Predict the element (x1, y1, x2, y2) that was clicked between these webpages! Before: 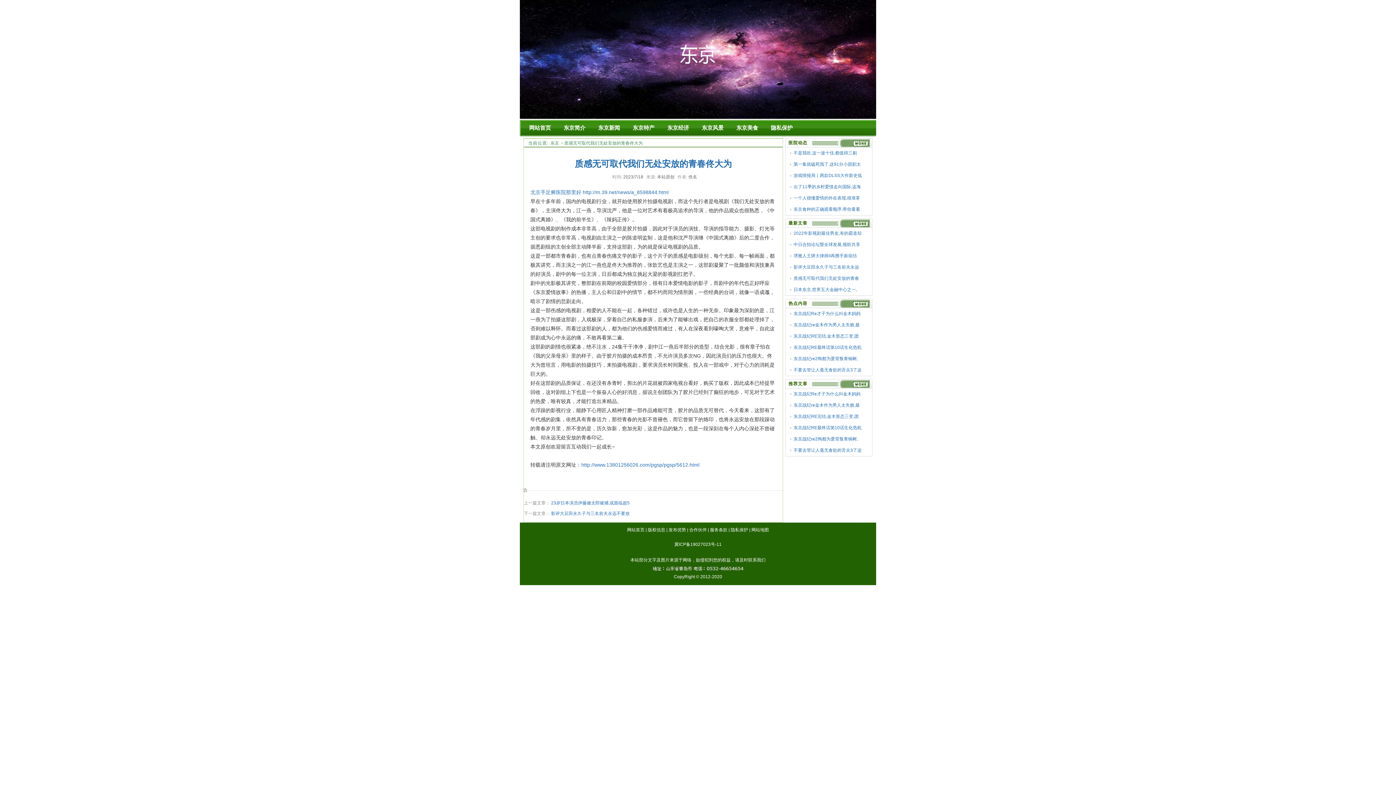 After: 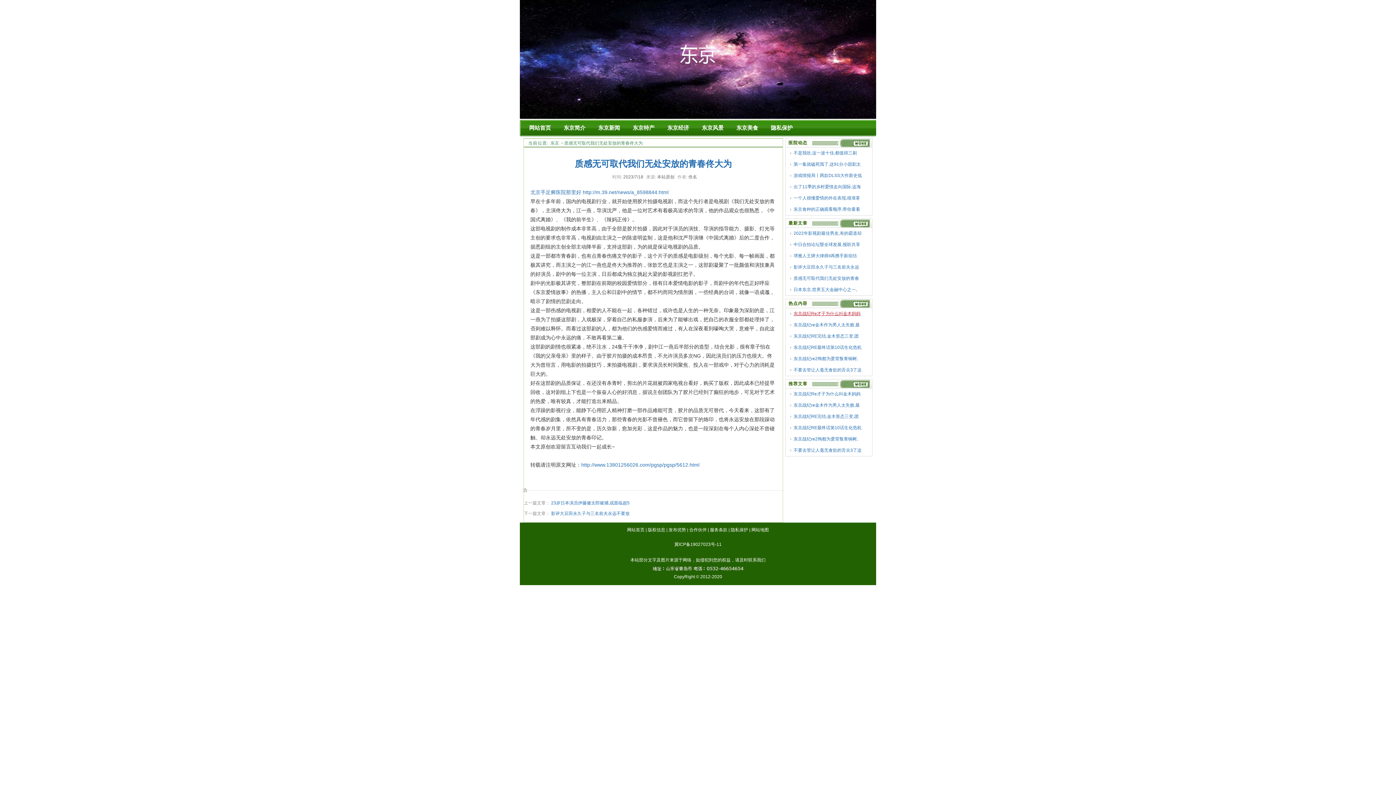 Action: label: 东京战纪Re才子为什么叫金木妈妈 bbox: (788, 309, 869, 318)